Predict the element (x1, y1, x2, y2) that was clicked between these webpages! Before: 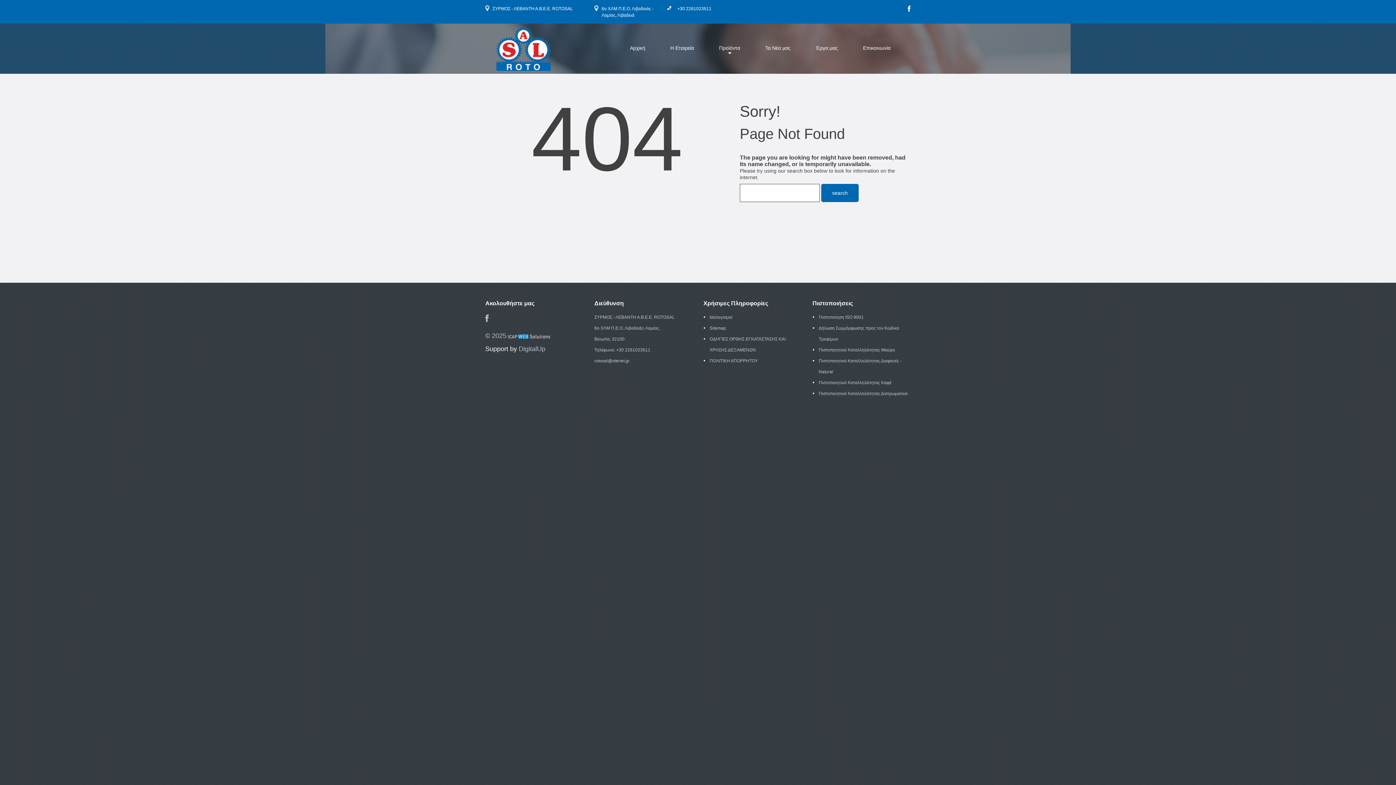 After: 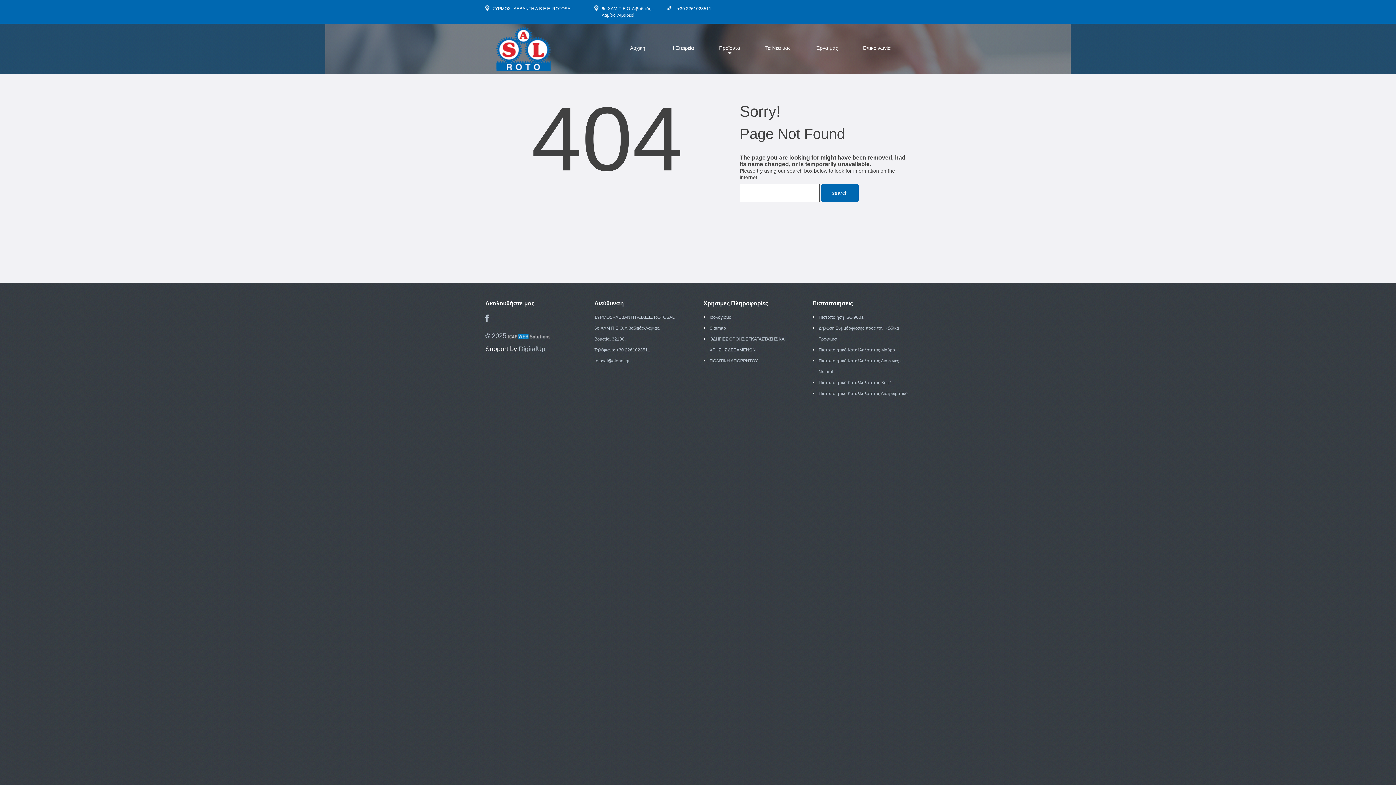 Action: bbox: (908, 5, 910, 13)